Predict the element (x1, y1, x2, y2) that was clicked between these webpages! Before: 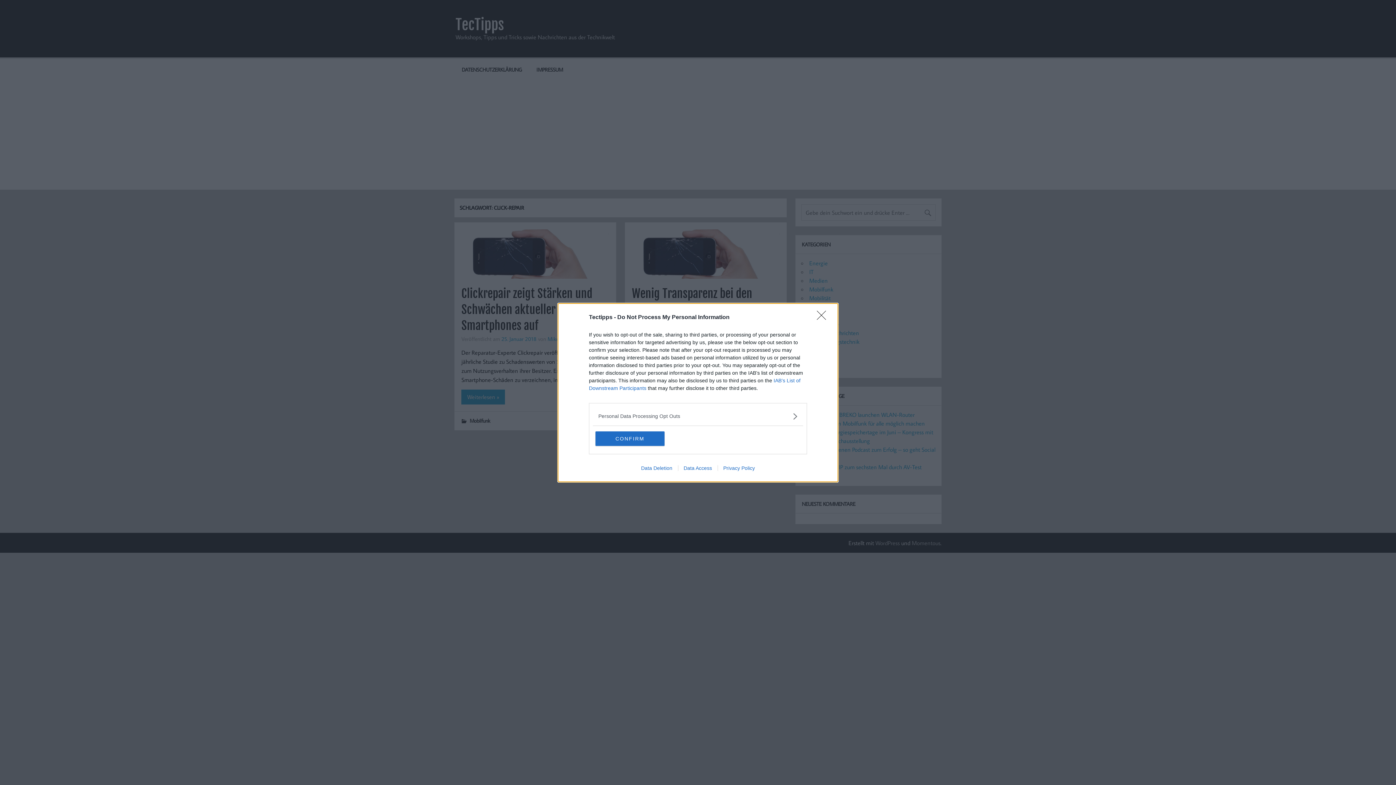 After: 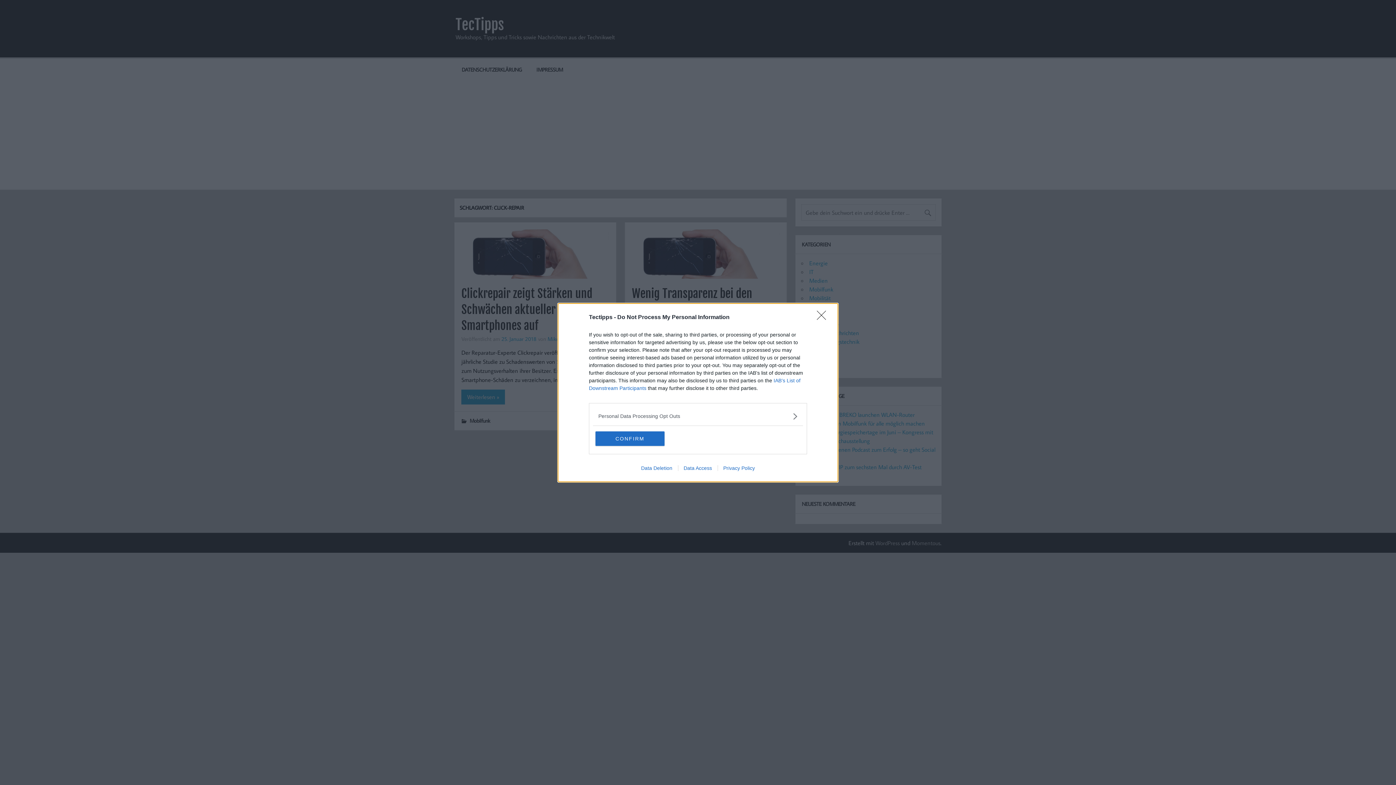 Action: label: Data Deletion bbox: (635, 465, 678, 471)